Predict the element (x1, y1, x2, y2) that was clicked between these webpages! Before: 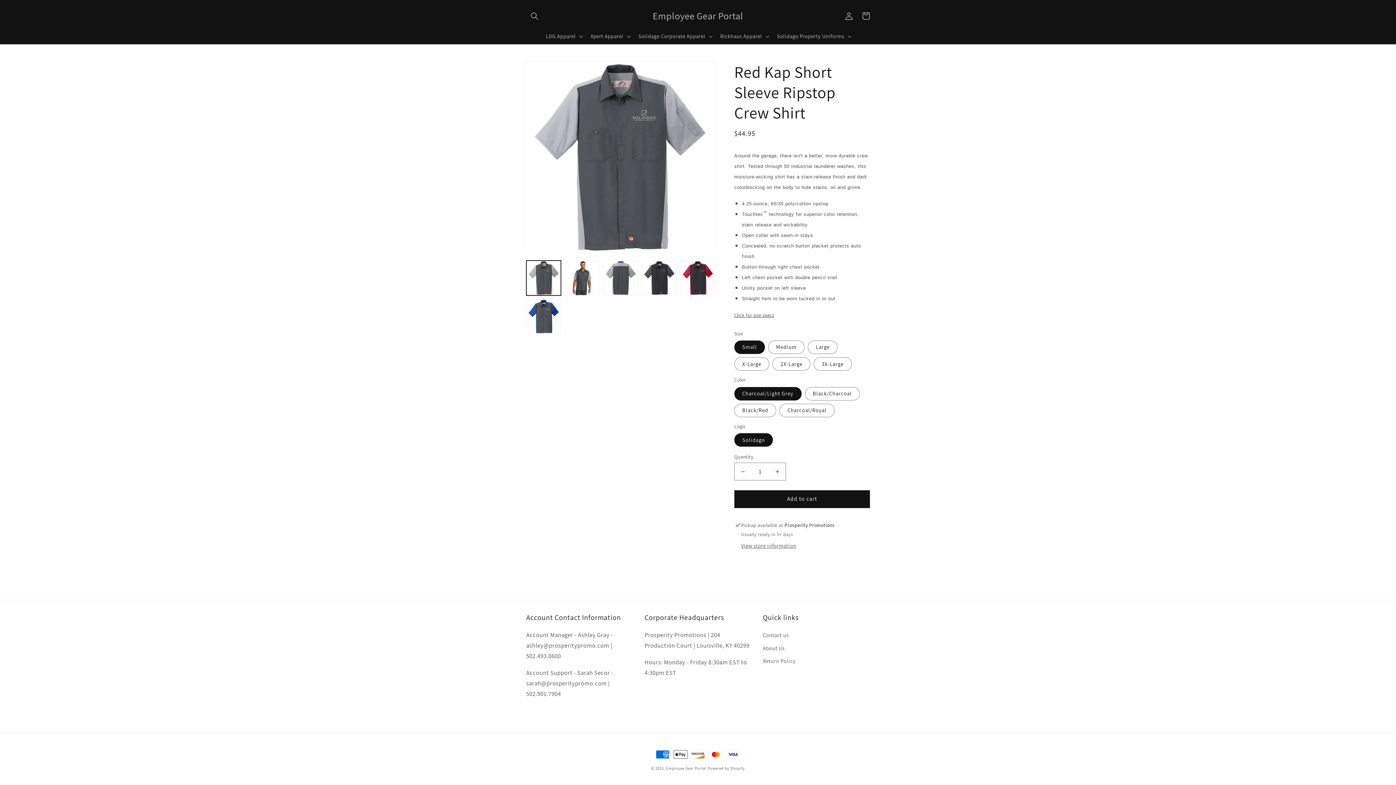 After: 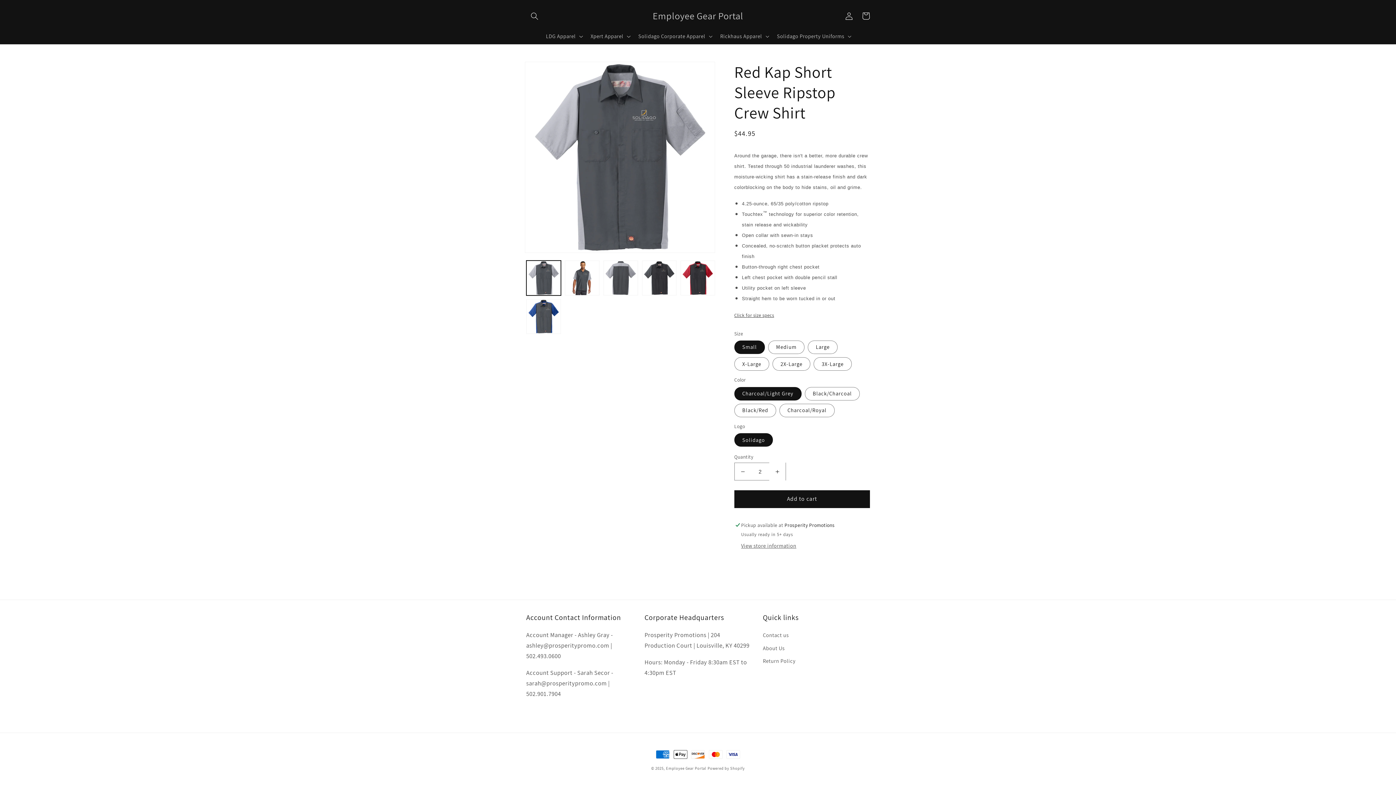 Action: bbox: (769, 462, 785, 480) label: Increase quantity for Red Kap Short Sleeve Ripstop Crew Shirt